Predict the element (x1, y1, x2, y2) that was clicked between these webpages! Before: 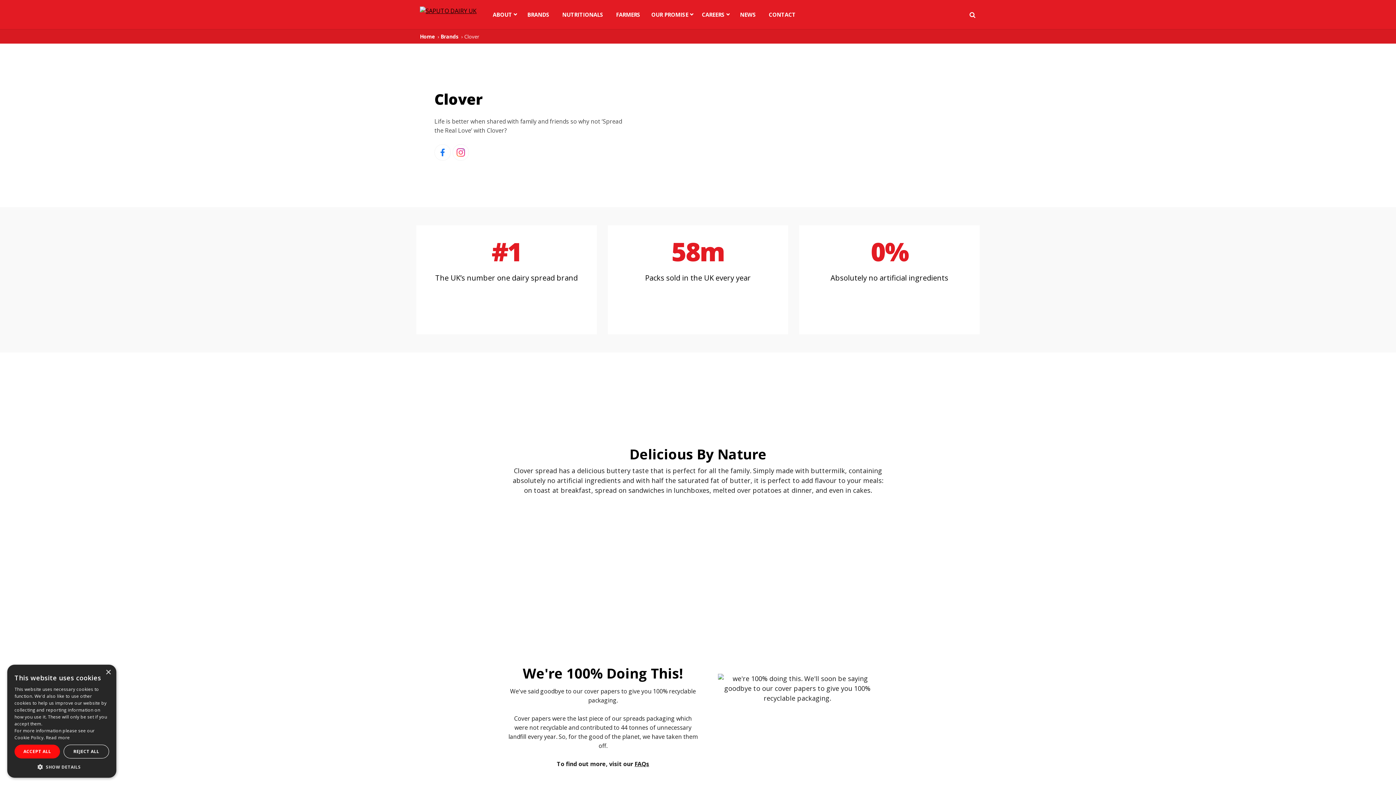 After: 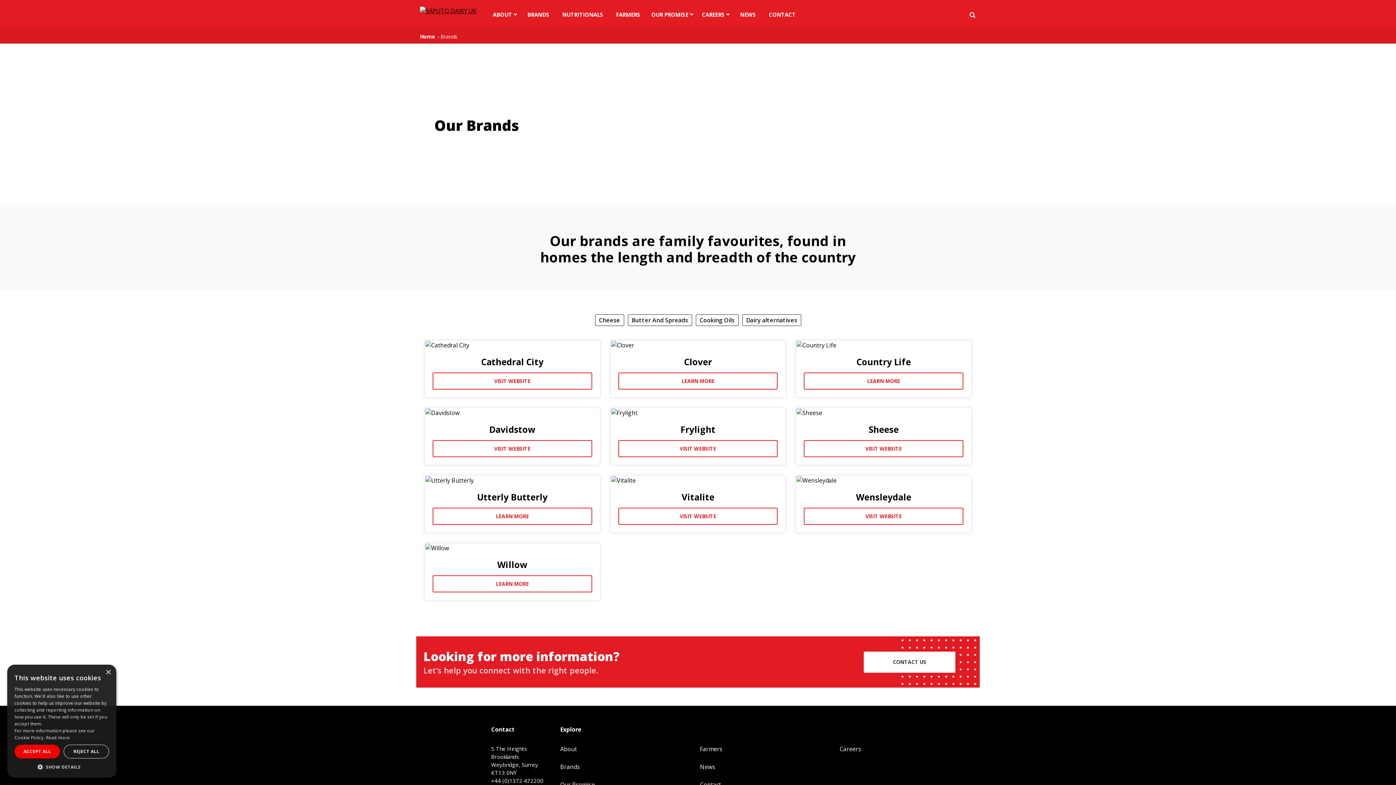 Action: bbox: (440, 33, 458, 40) label: Brands